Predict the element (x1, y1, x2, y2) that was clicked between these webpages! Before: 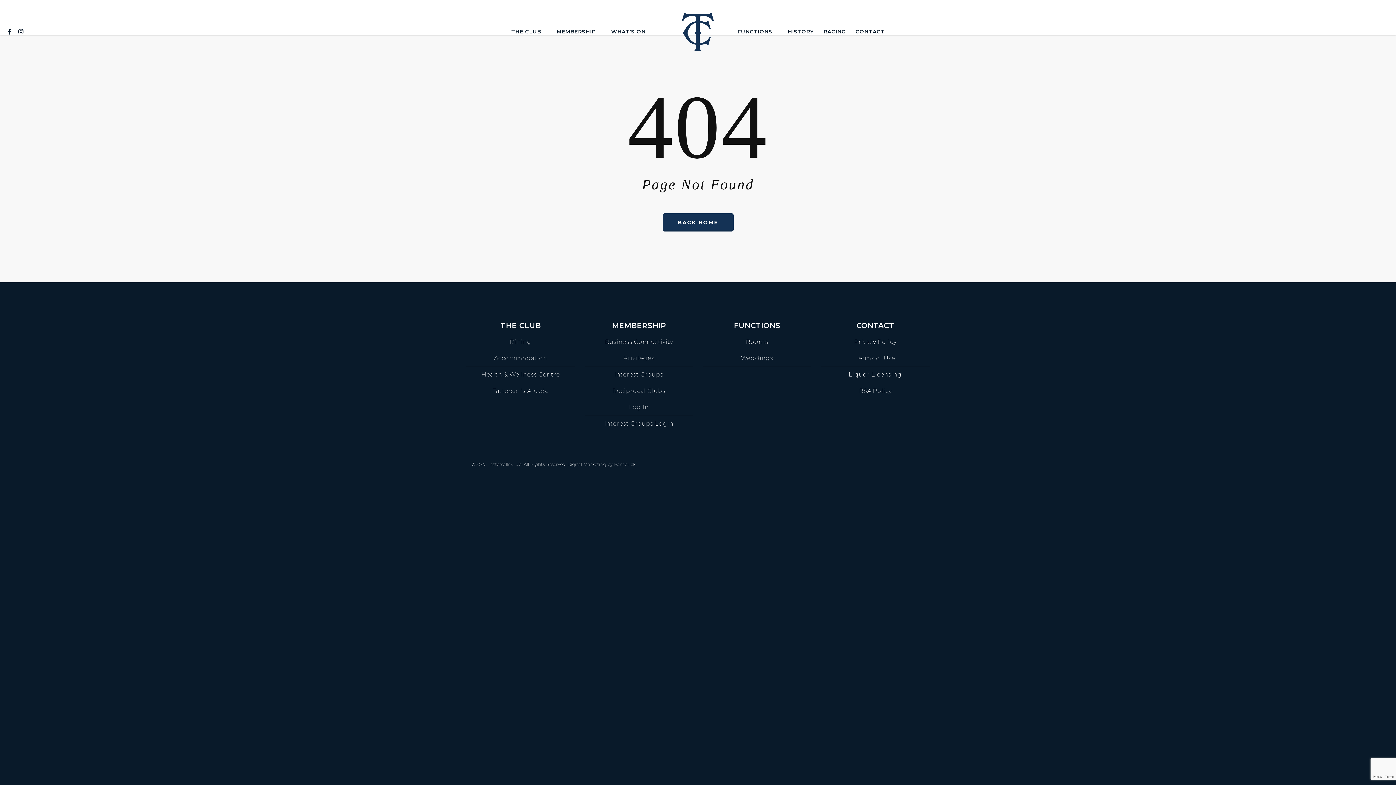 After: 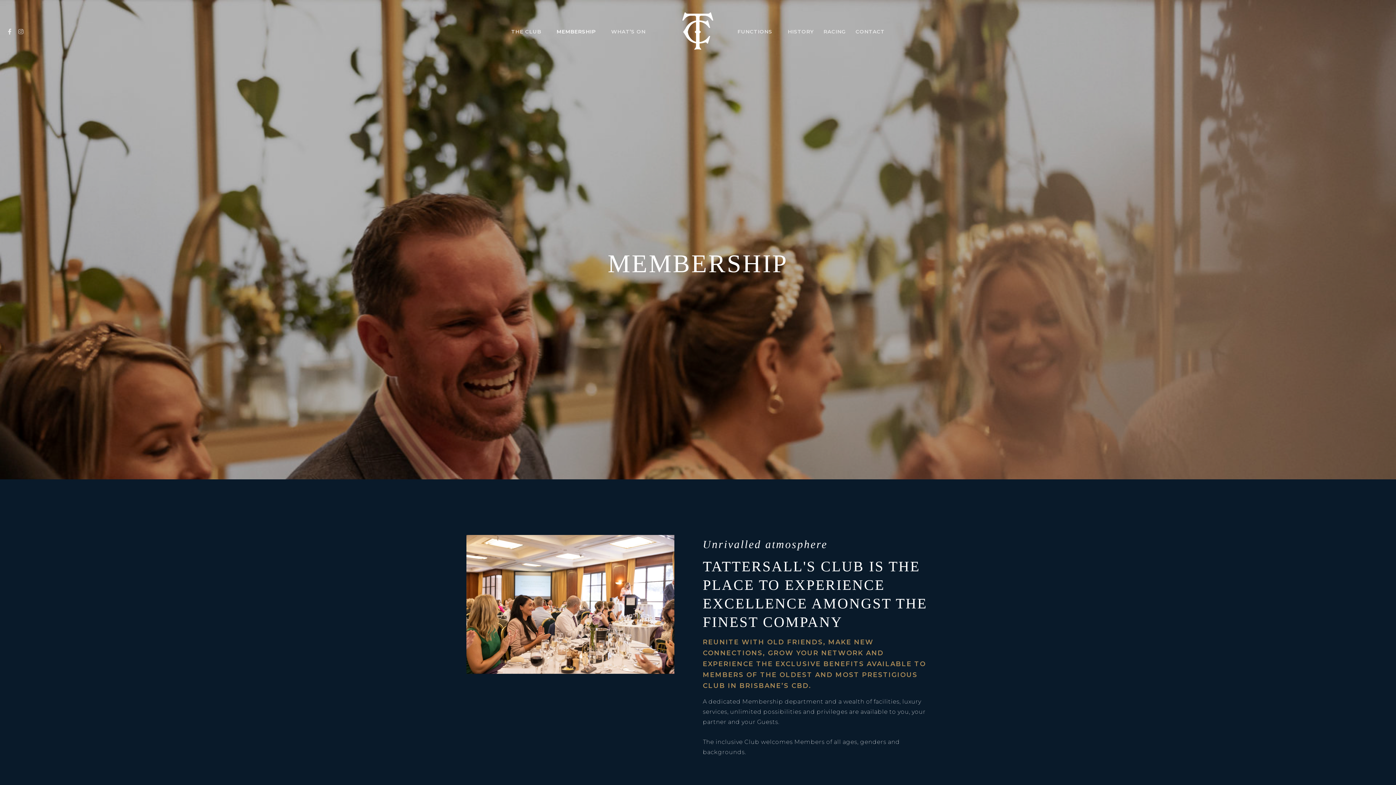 Action: label: MEMBERSHIP bbox: (584, 320, 693, 333)